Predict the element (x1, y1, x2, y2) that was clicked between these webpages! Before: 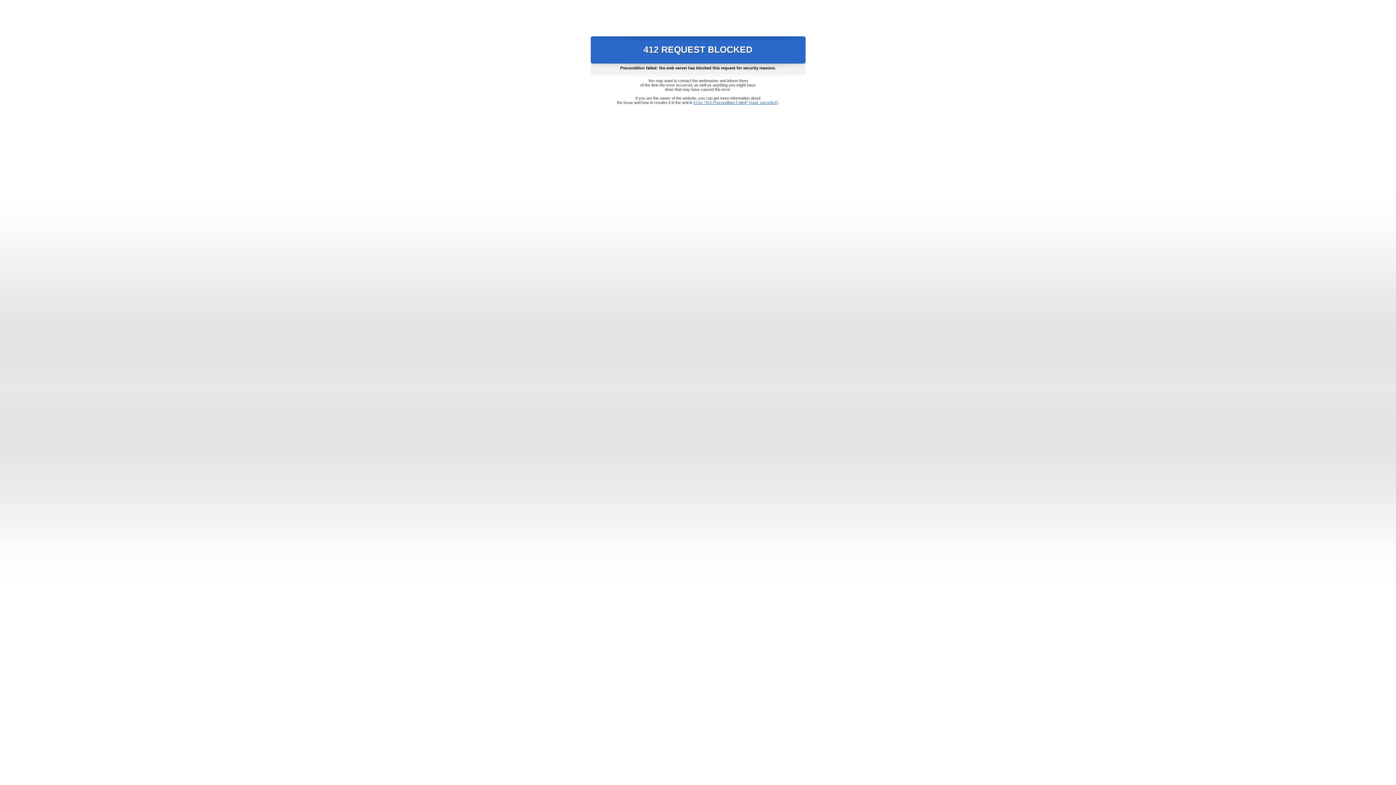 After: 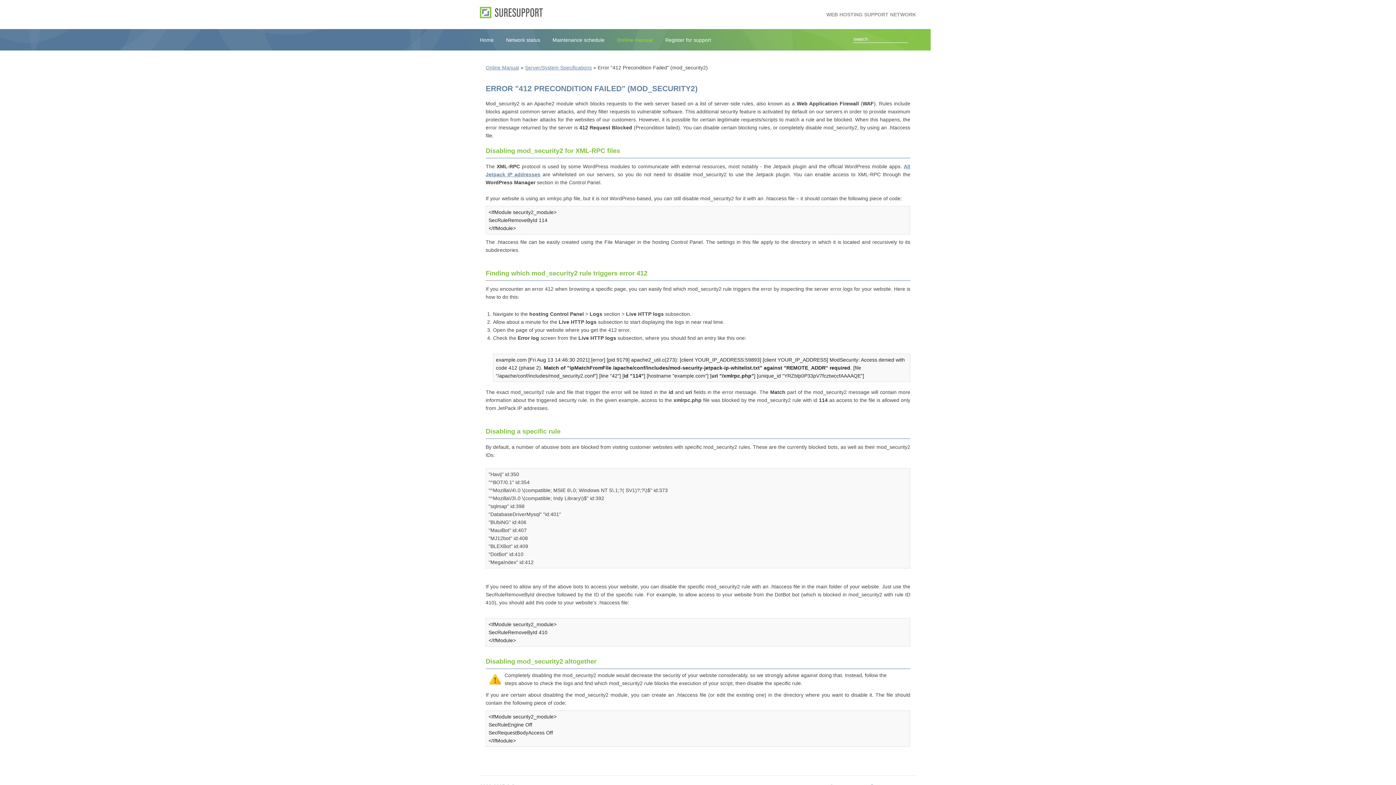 Action: label: Error "412 Precondition Failed" (mod_security2) bbox: (693, 100, 778, 104)